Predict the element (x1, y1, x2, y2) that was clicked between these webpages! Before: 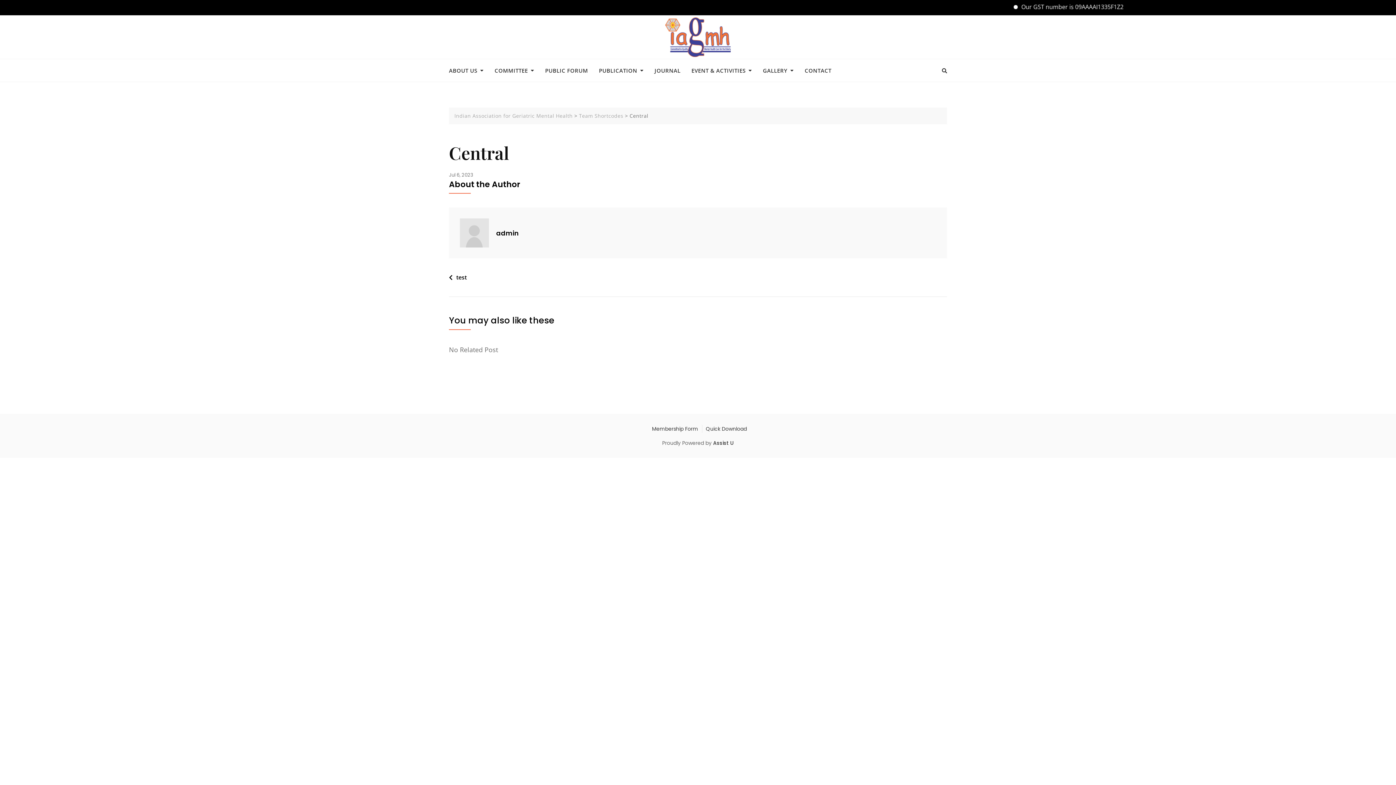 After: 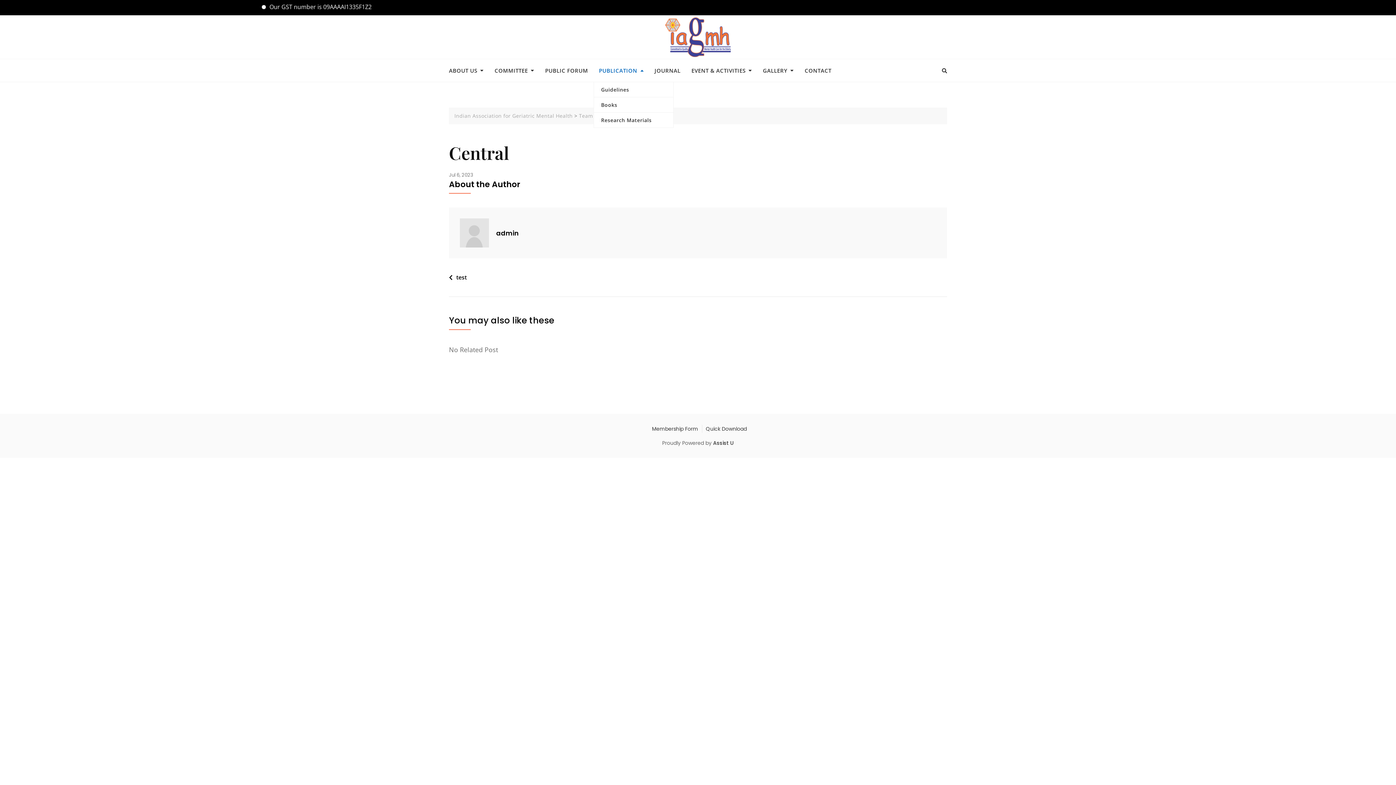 Action: bbox: (593, 59, 649, 81) label: PUBLICATION